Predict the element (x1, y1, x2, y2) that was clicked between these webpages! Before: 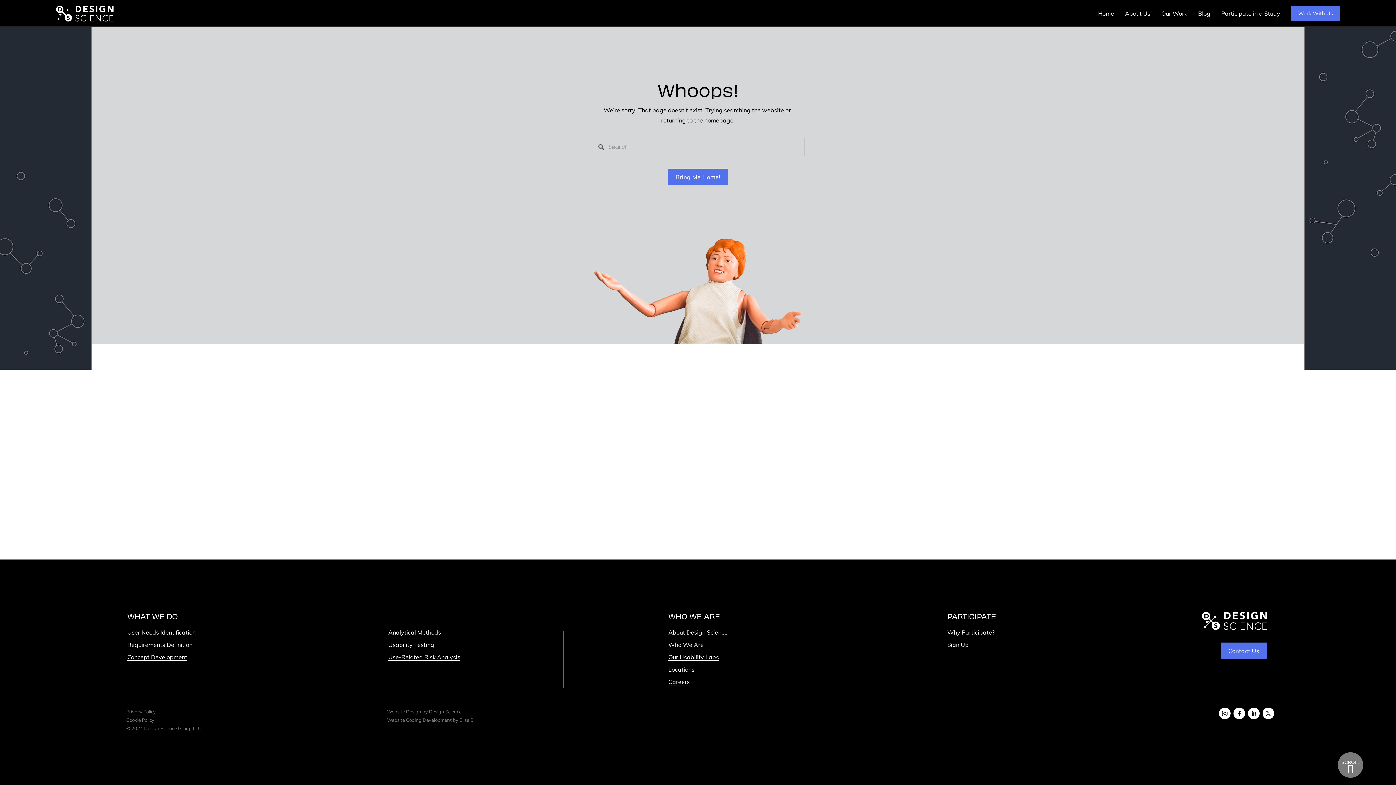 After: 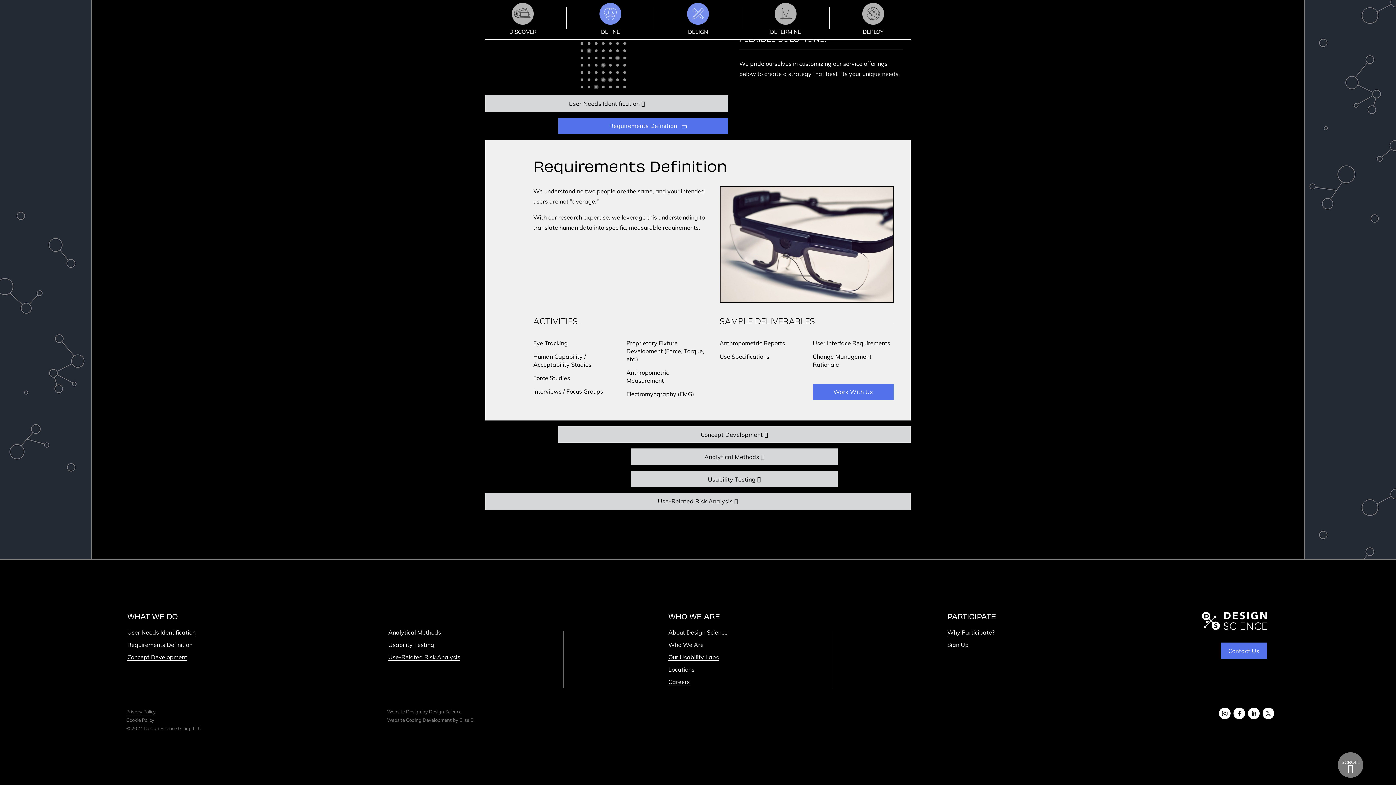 Action: label: Requirements Definition bbox: (127, 641, 192, 648)